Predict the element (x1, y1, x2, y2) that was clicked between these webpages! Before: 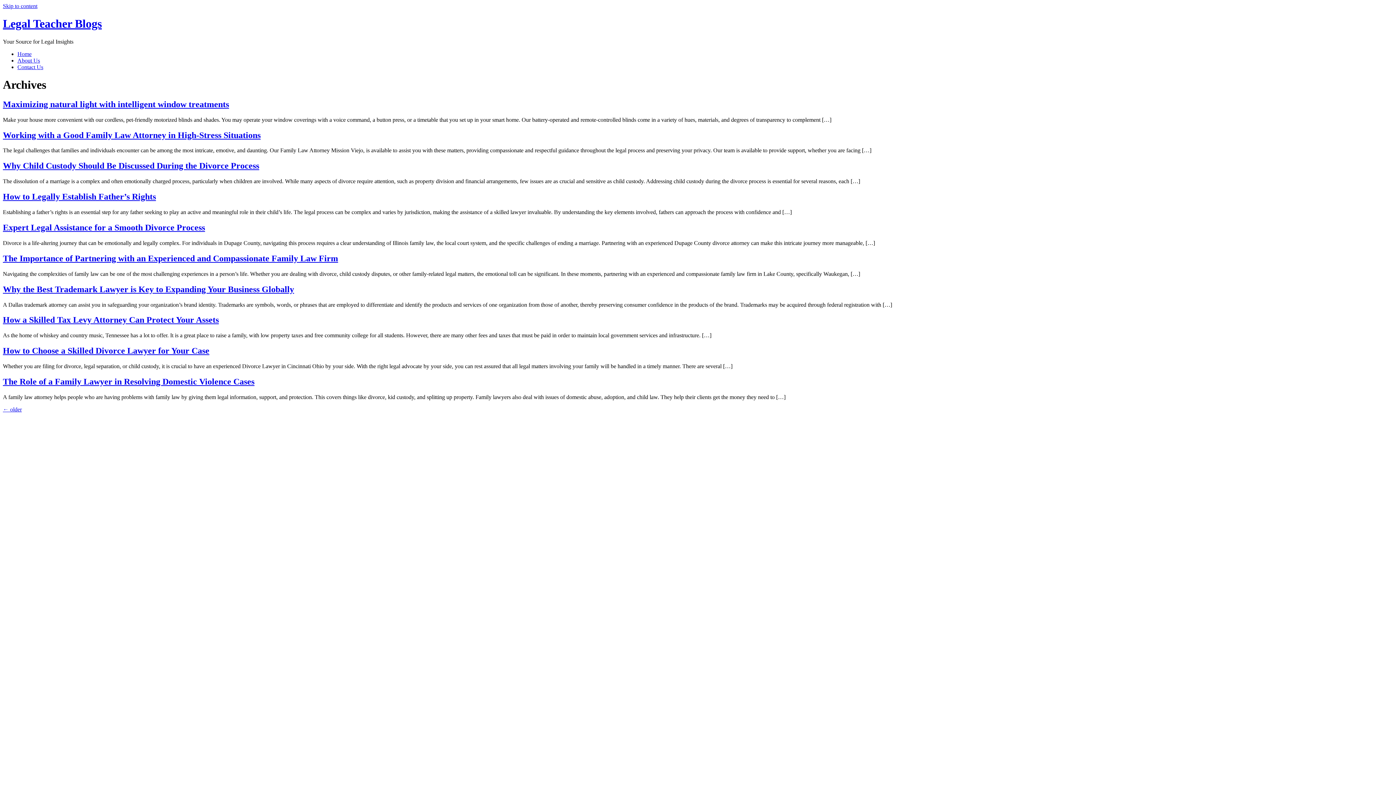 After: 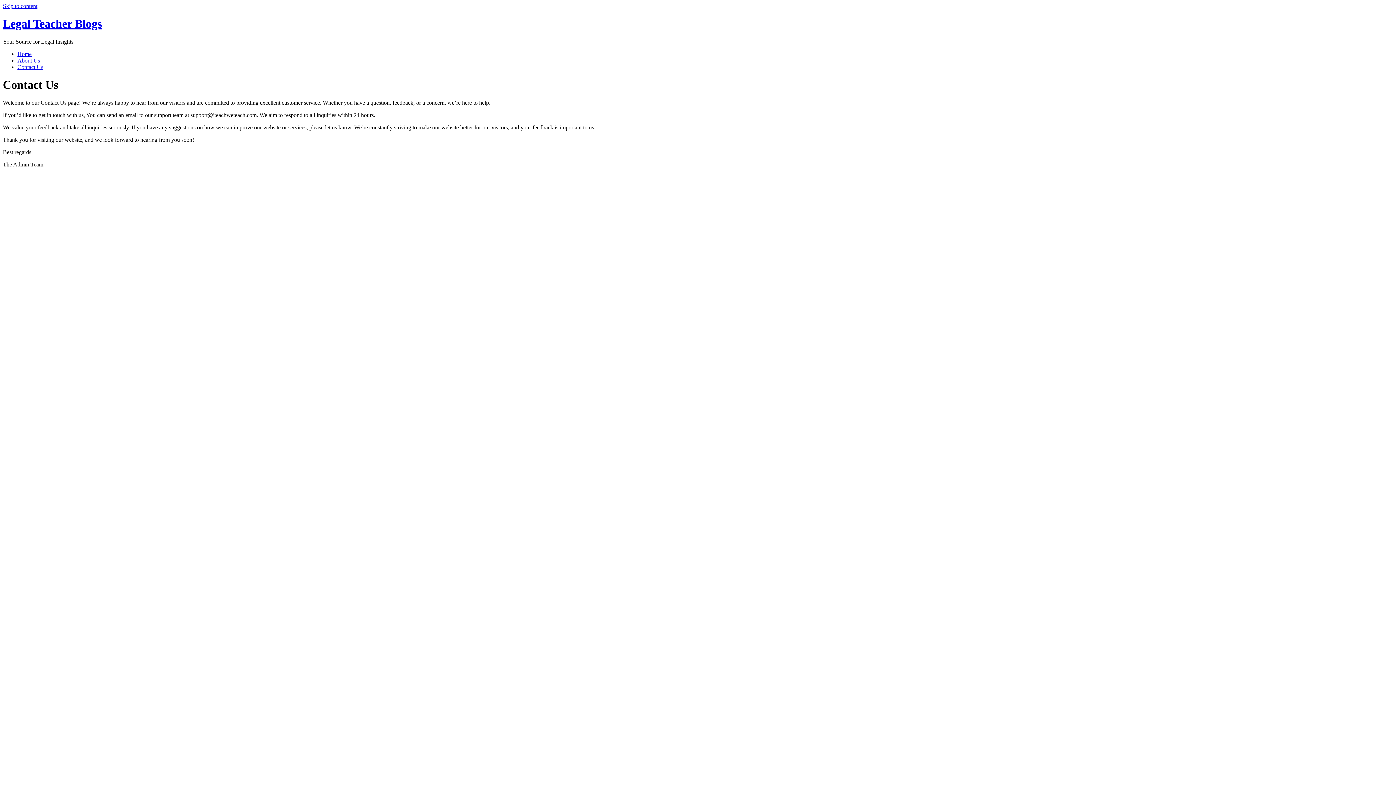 Action: bbox: (17, 63, 43, 70) label: Contact Us